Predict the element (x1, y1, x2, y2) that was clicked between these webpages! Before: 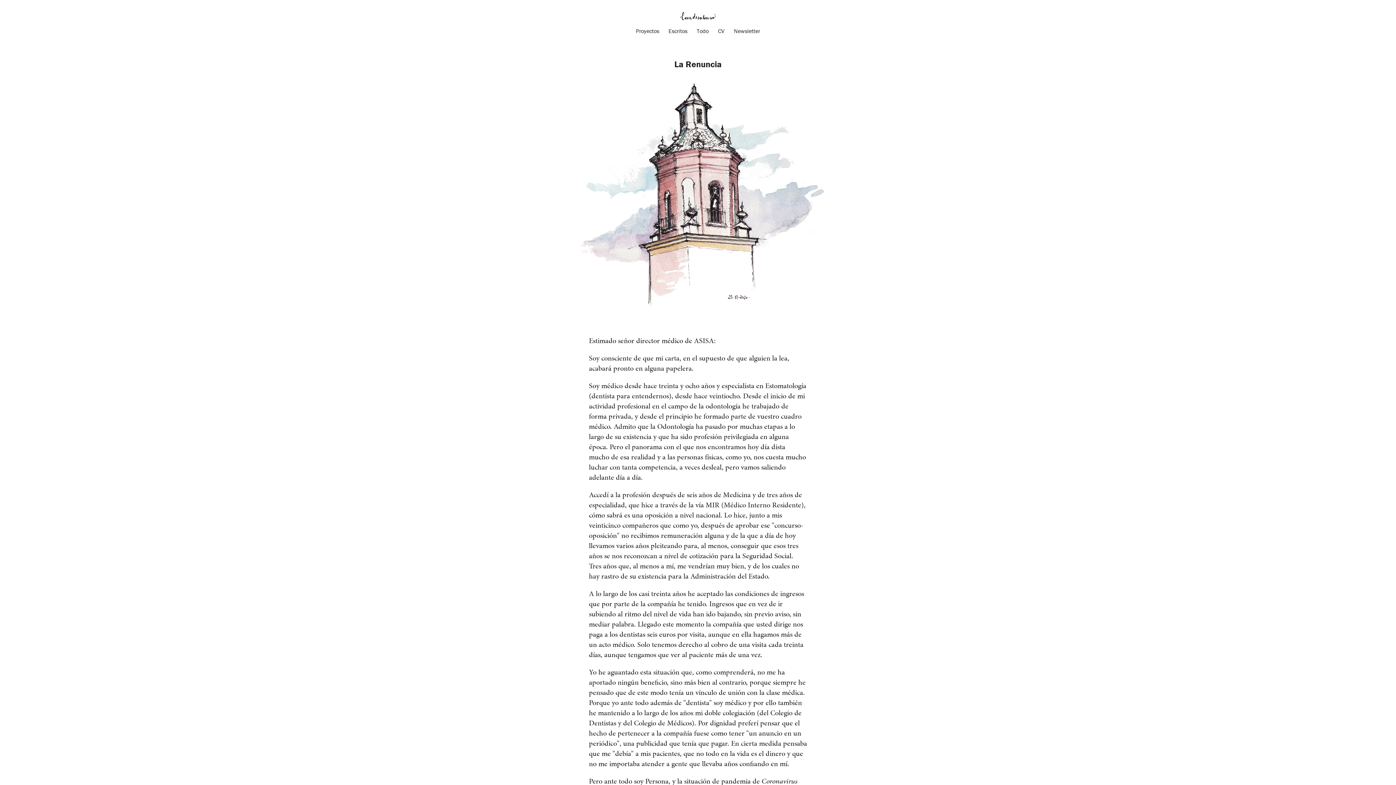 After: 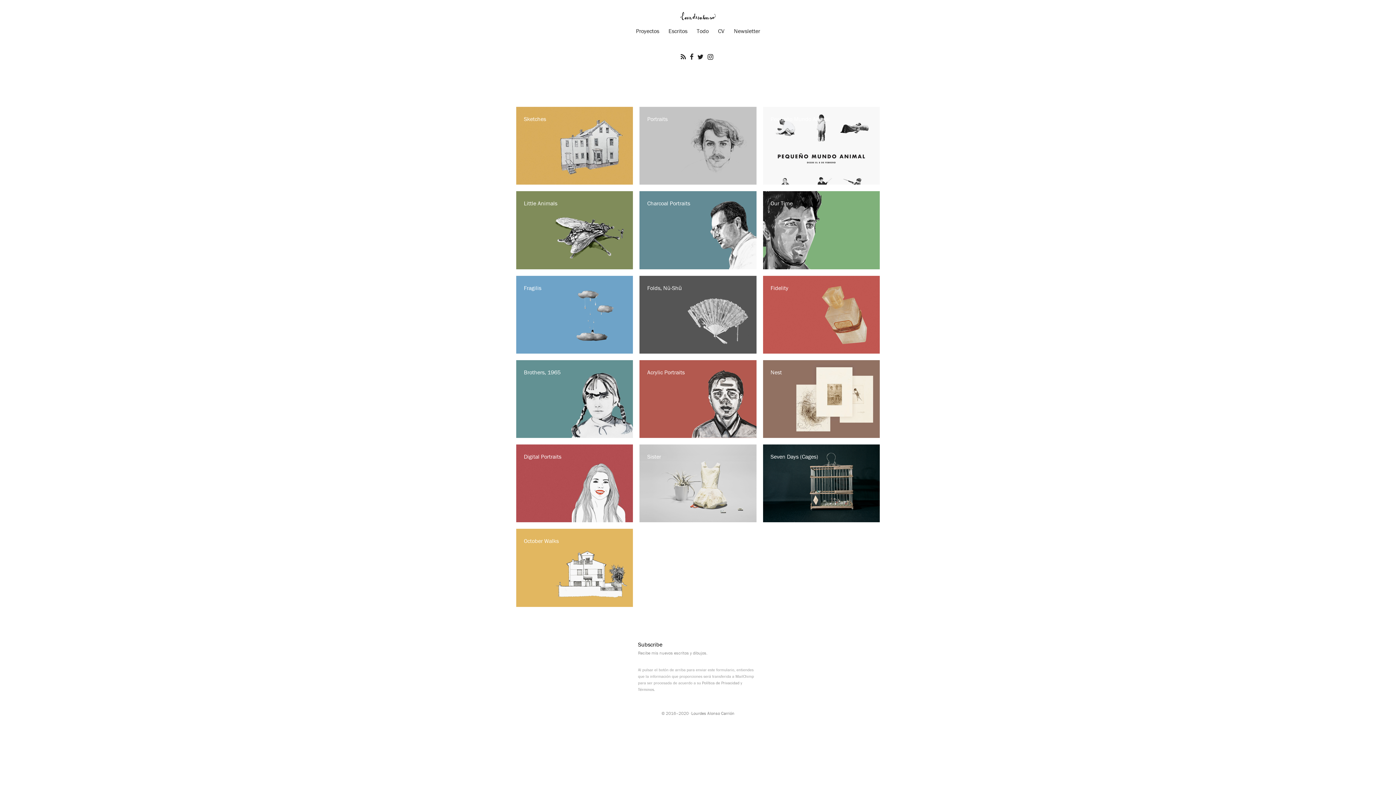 Action: bbox: (680, 11, 716, 23)